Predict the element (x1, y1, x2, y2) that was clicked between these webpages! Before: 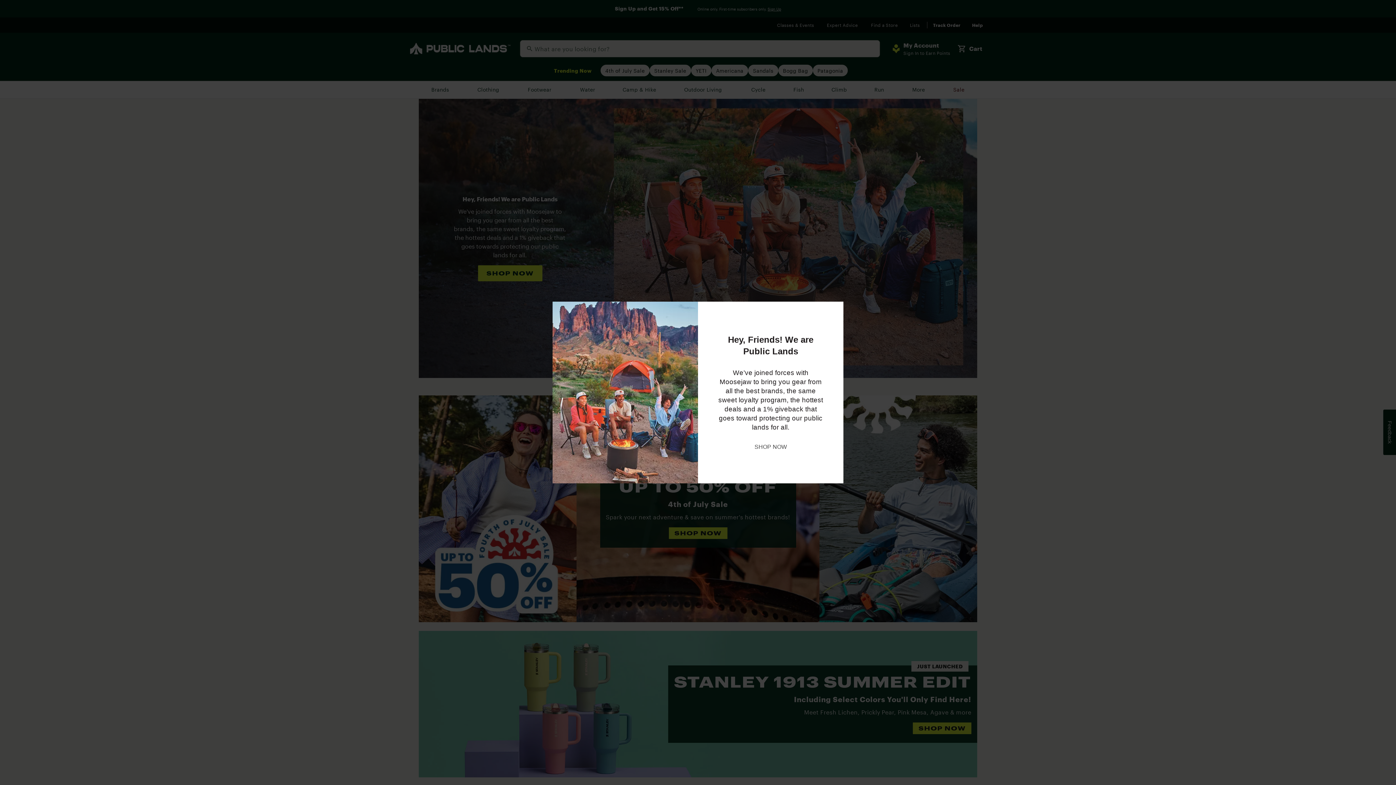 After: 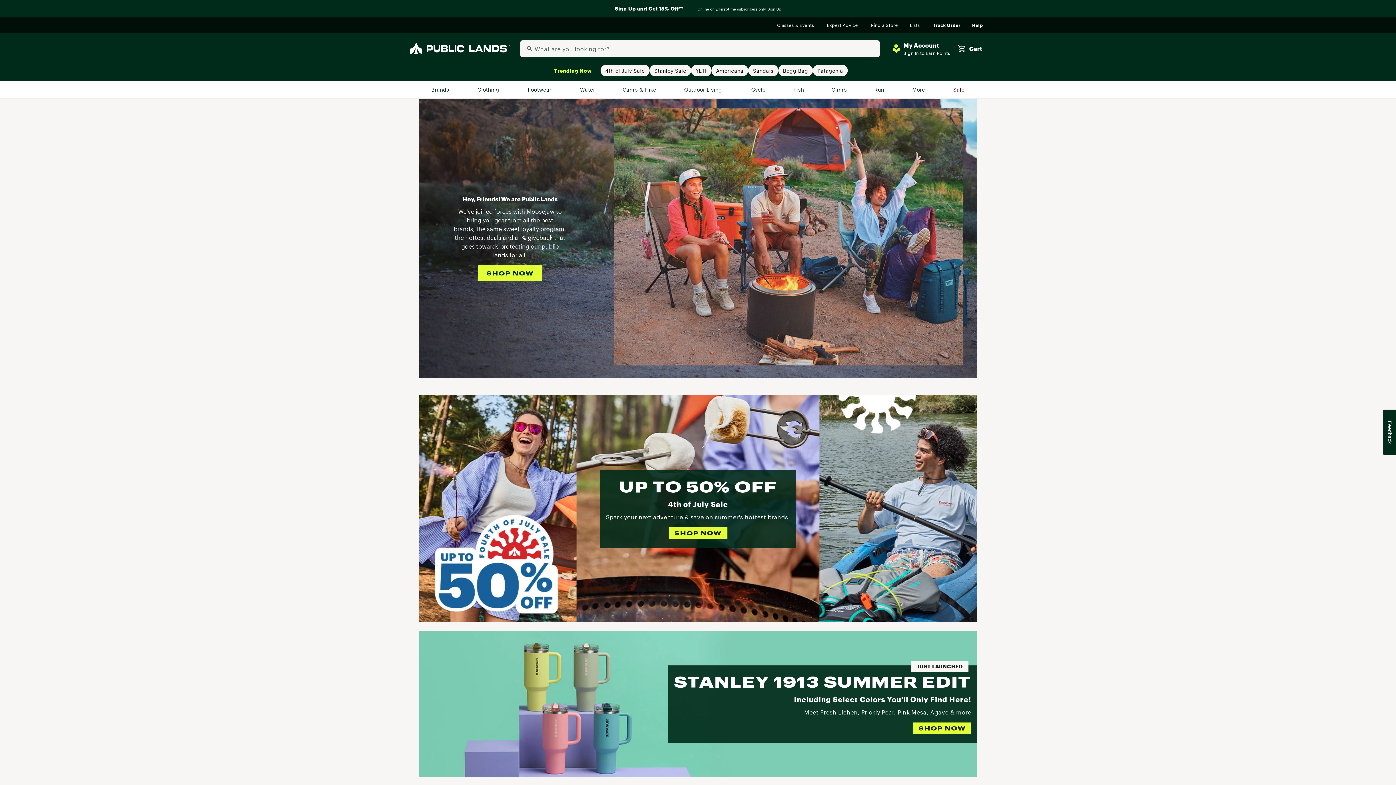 Action: label: SHOP NOW bbox: (754, 442, 787, 451)